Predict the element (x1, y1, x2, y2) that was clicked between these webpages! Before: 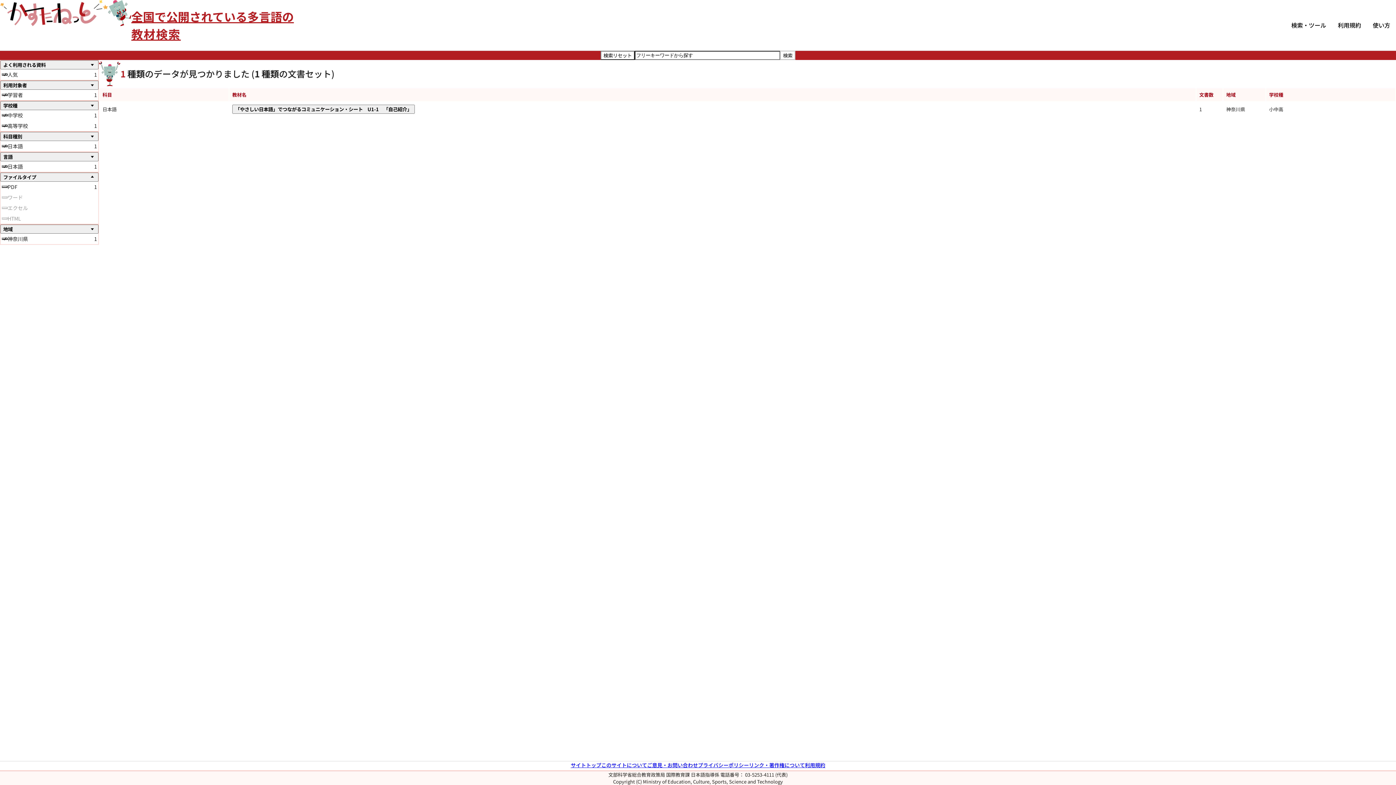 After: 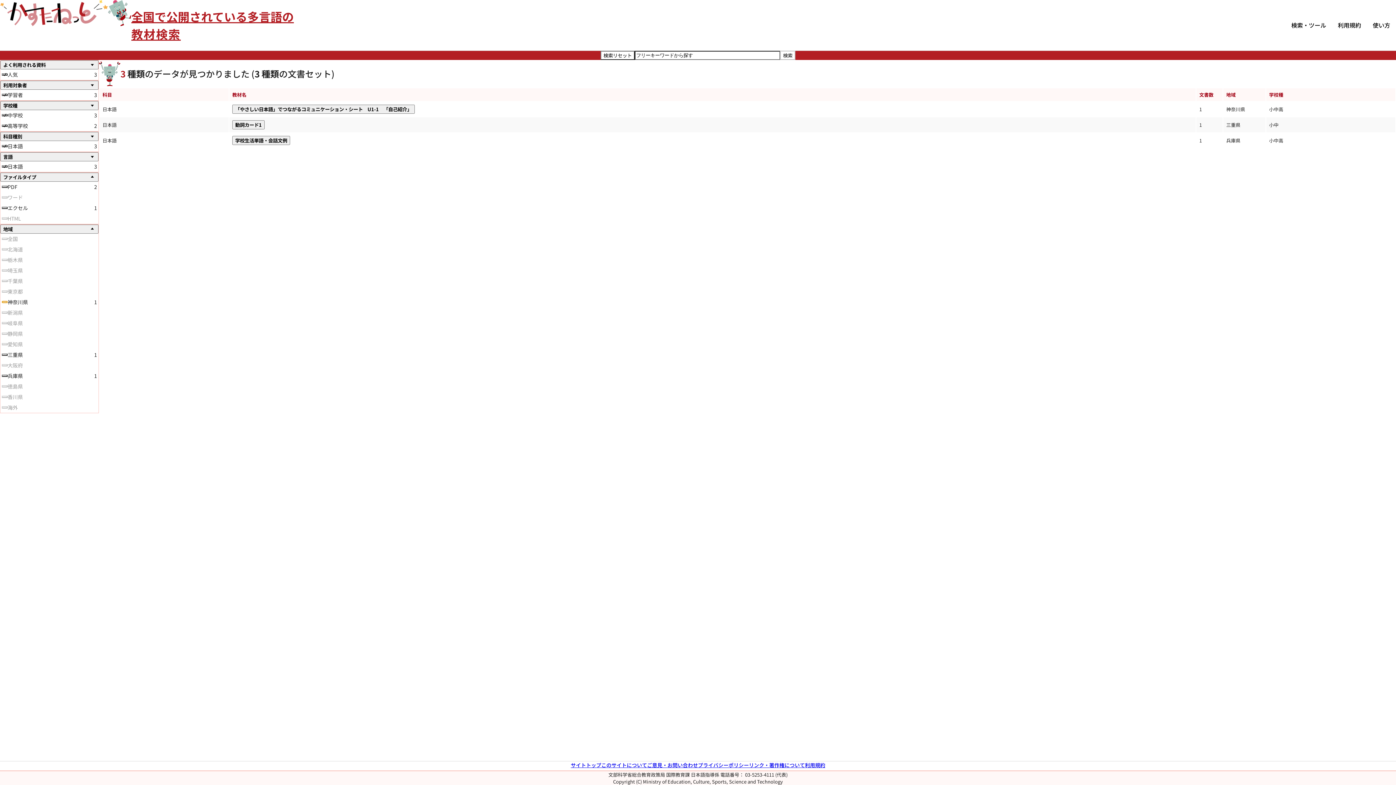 Action: bbox: (1, 237, 7, 240) label: 神奈川県を選択解除する